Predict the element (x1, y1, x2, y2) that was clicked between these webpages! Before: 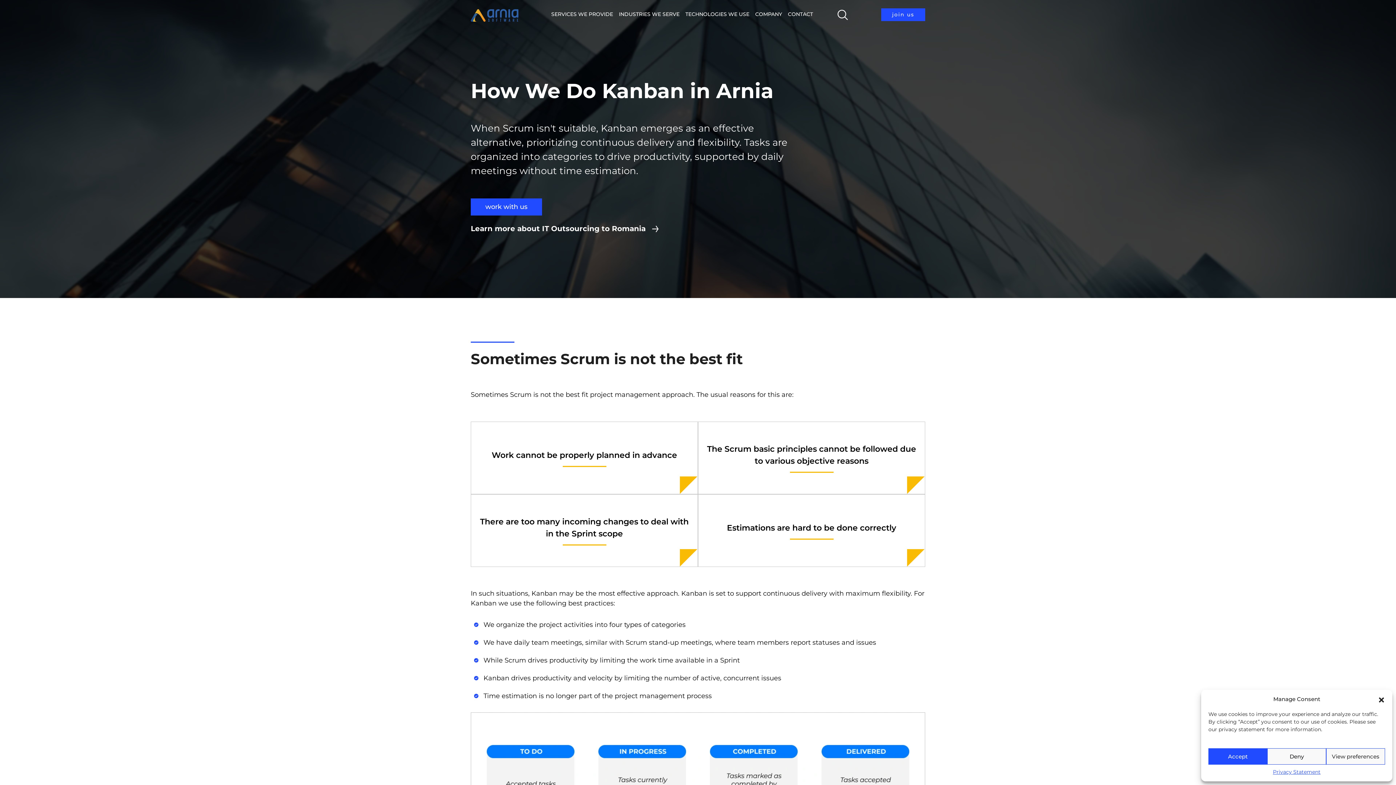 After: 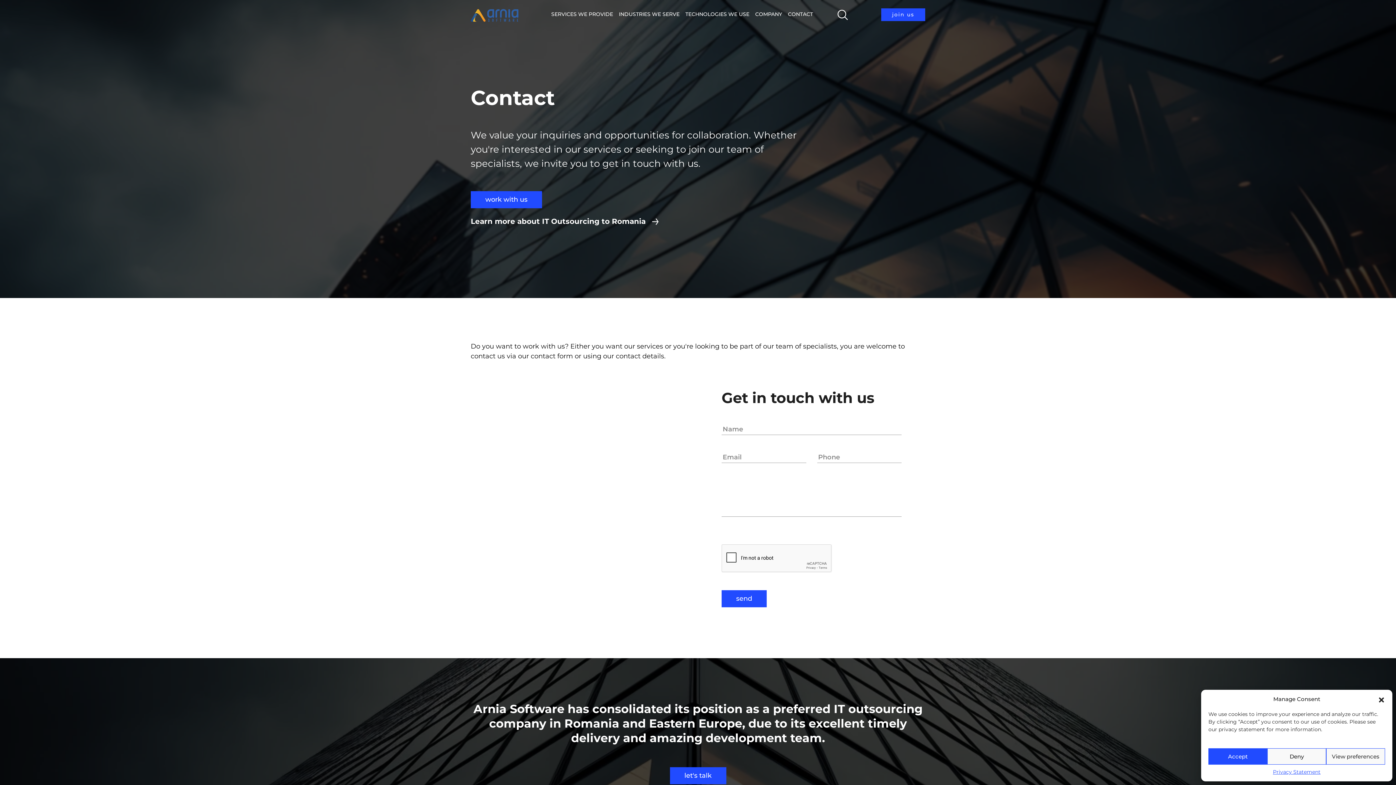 Action: label: work with us bbox: (470, 198, 542, 215)